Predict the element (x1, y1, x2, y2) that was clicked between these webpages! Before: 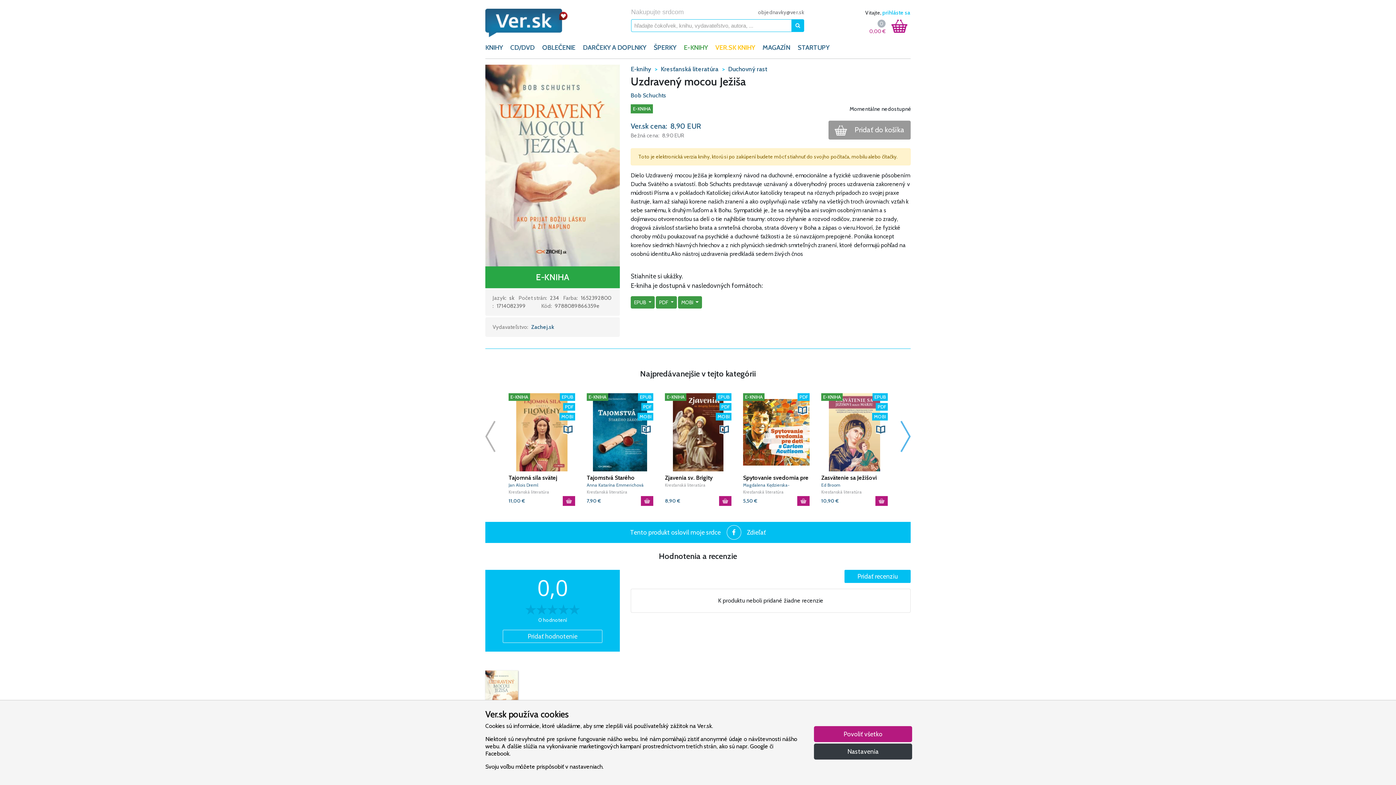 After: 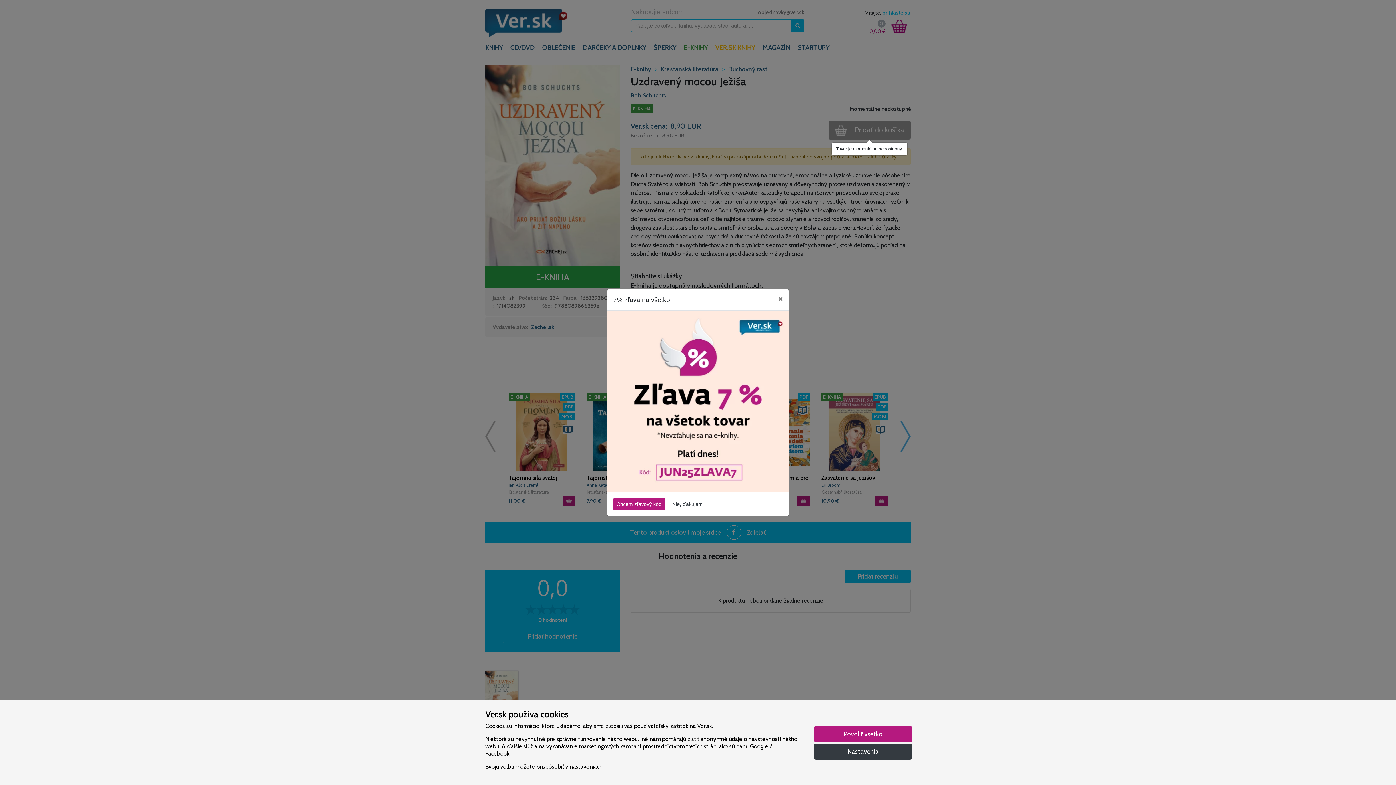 Action: label:  Pridať do košíka bbox: (828, 120, 910, 139)